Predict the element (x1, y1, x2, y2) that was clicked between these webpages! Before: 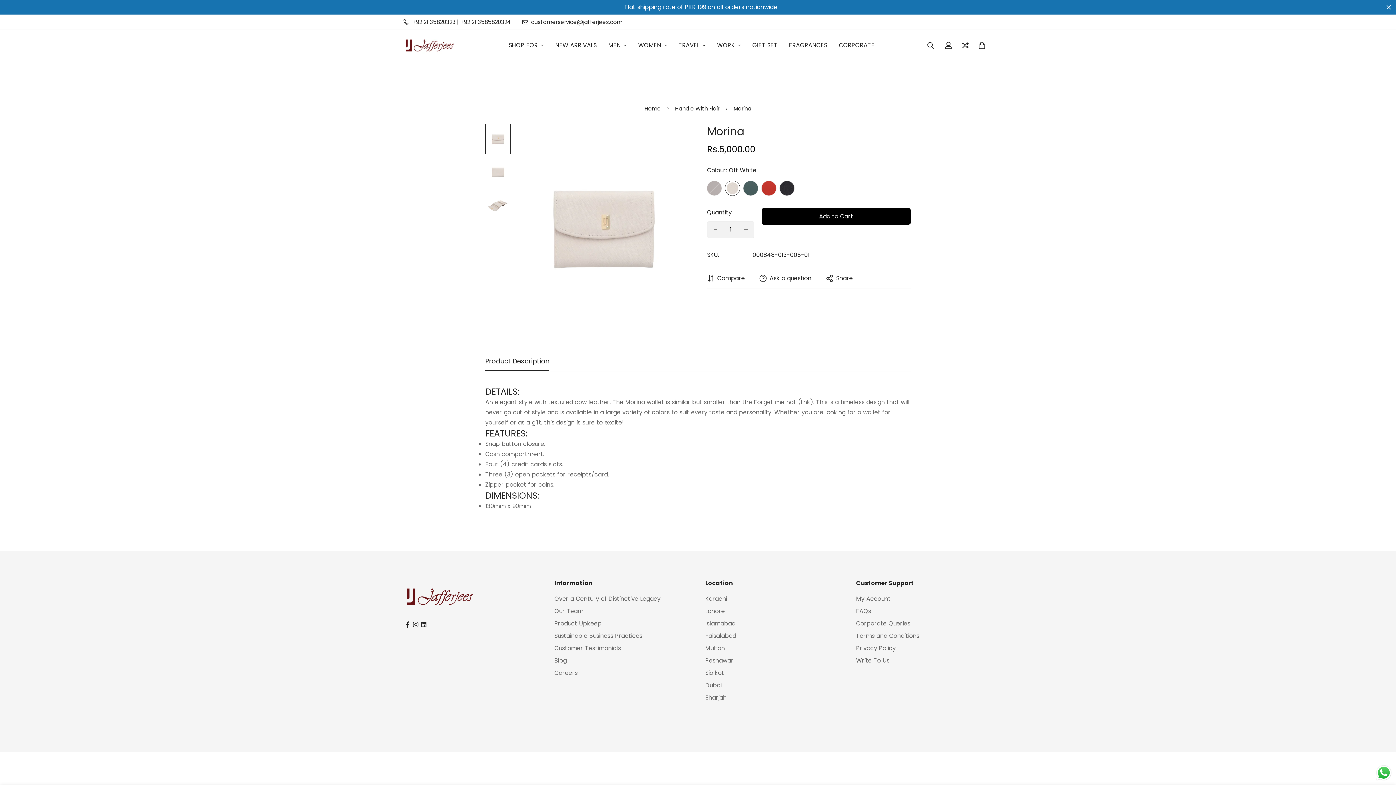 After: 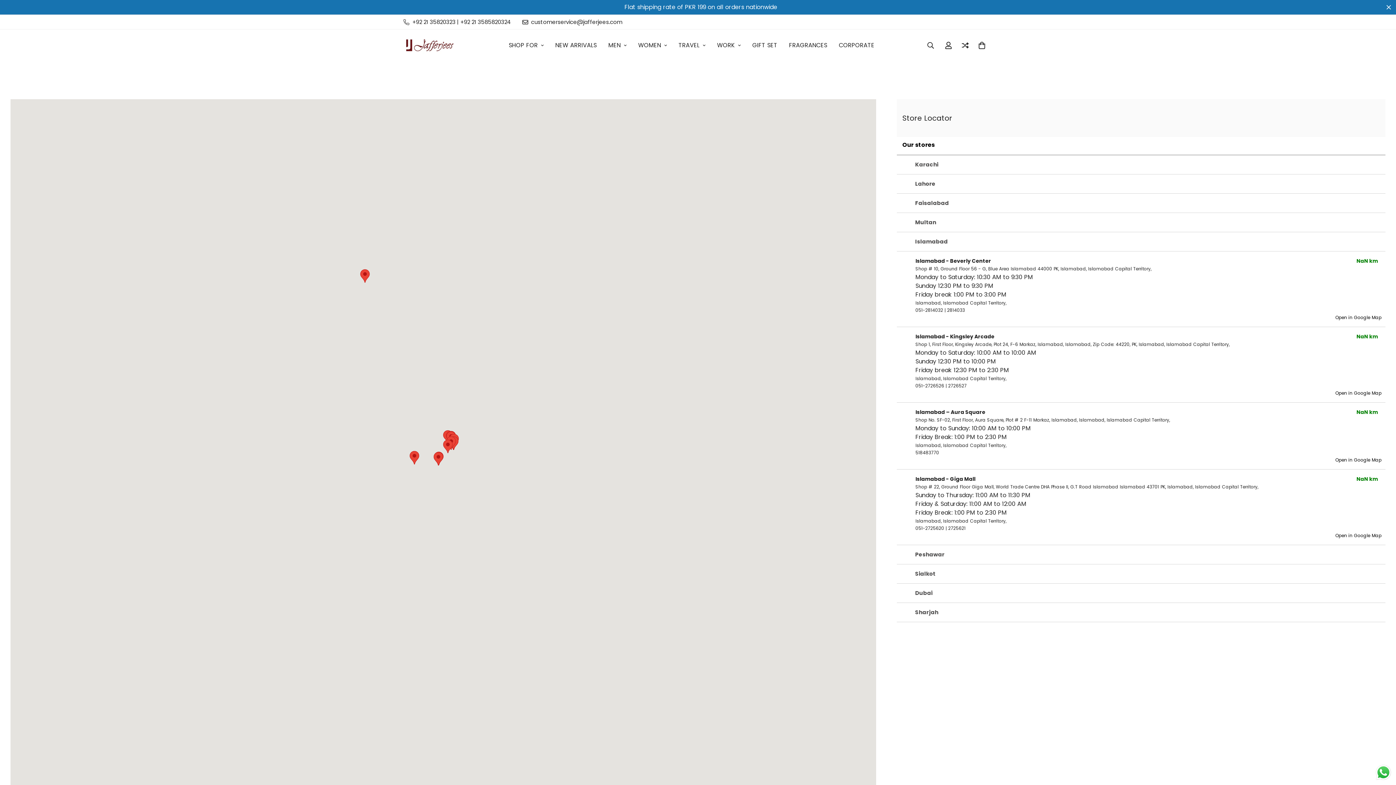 Action: label: Islamabad bbox: (705, 619, 735, 628)